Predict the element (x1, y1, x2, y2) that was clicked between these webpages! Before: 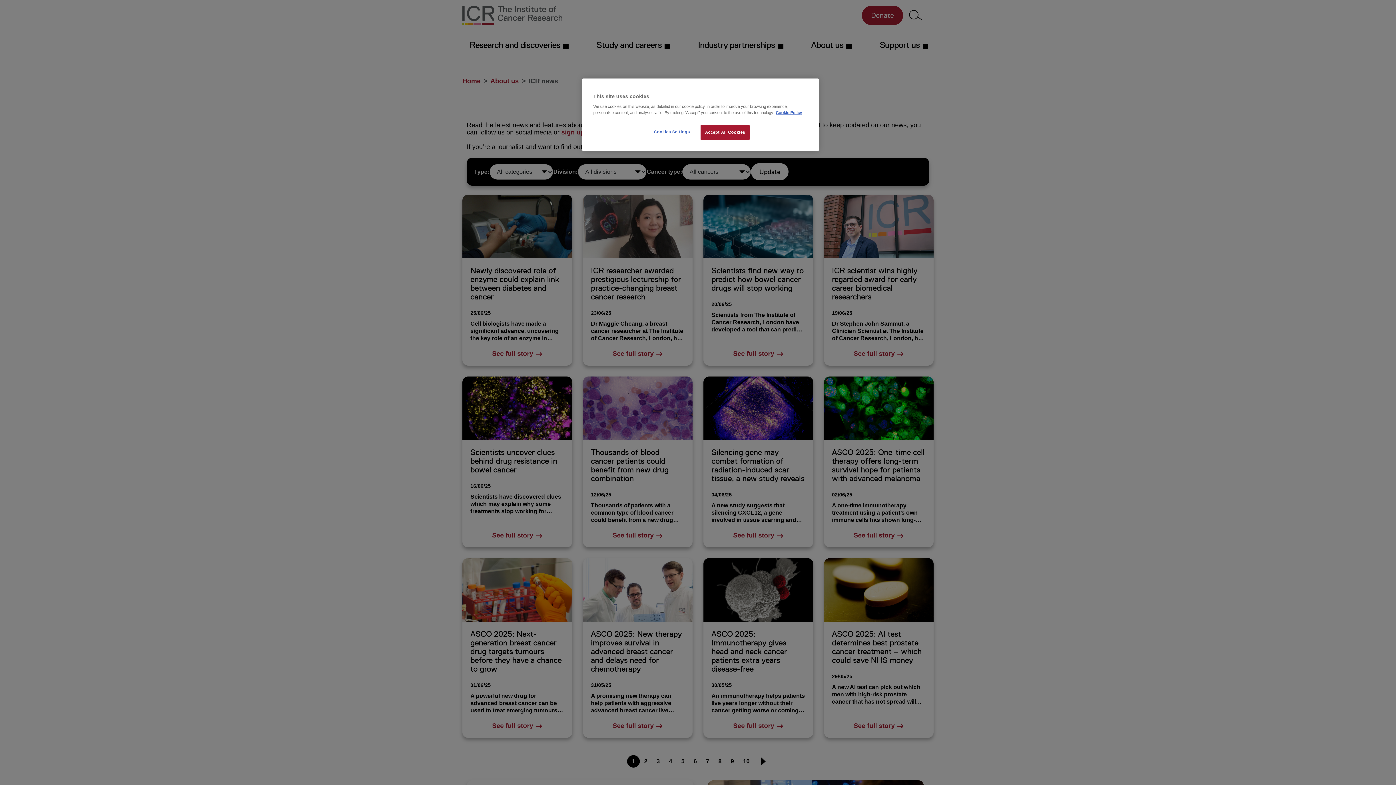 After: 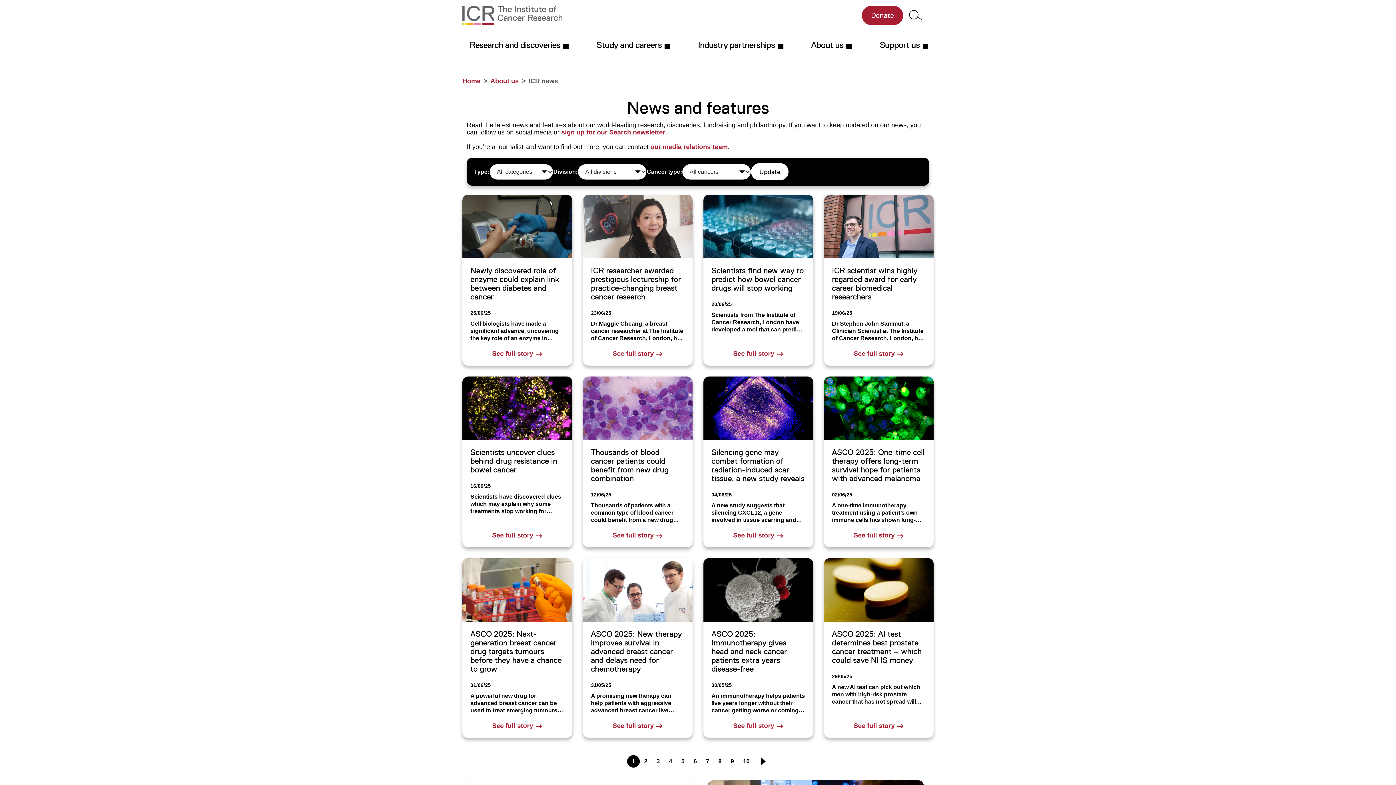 Action: label: Accept All Cookies bbox: (700, 125, 749, 140)